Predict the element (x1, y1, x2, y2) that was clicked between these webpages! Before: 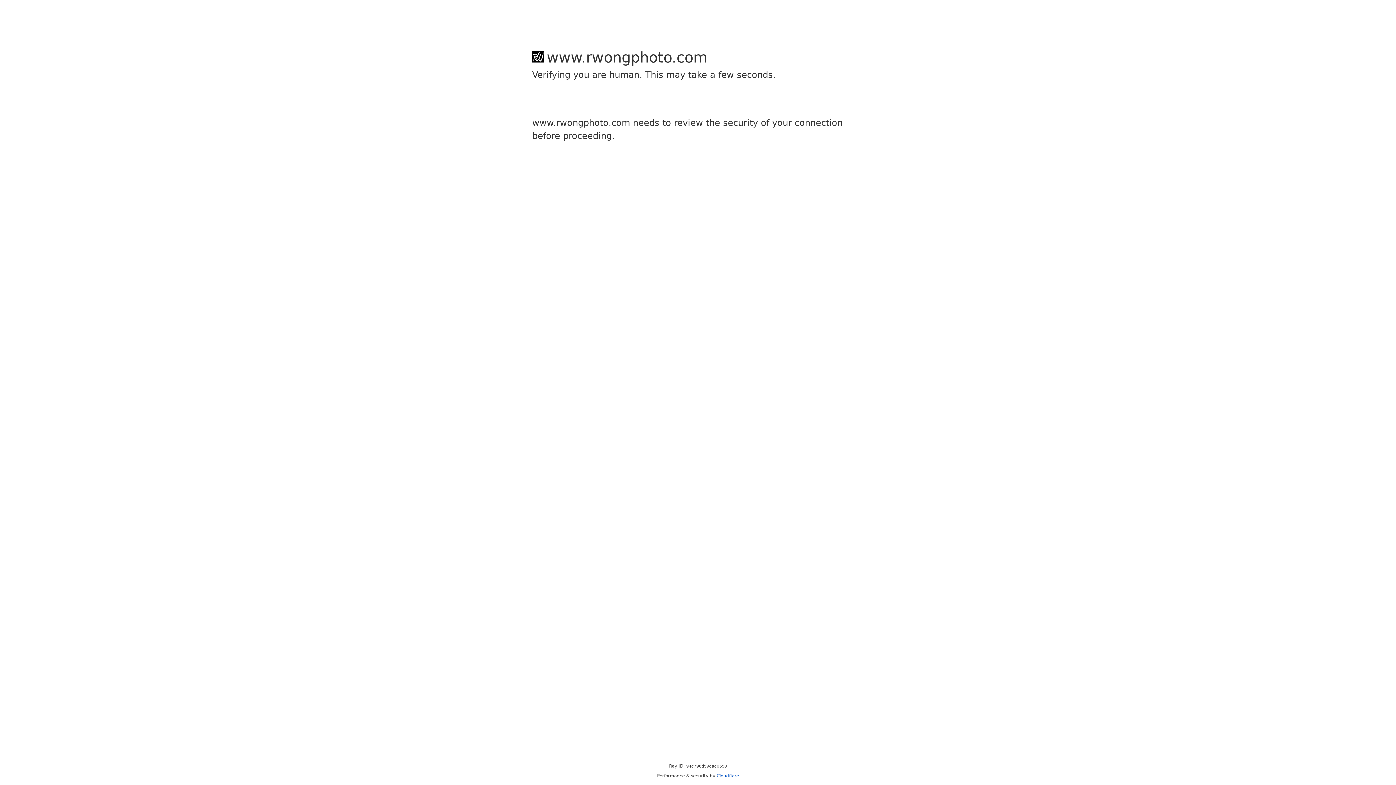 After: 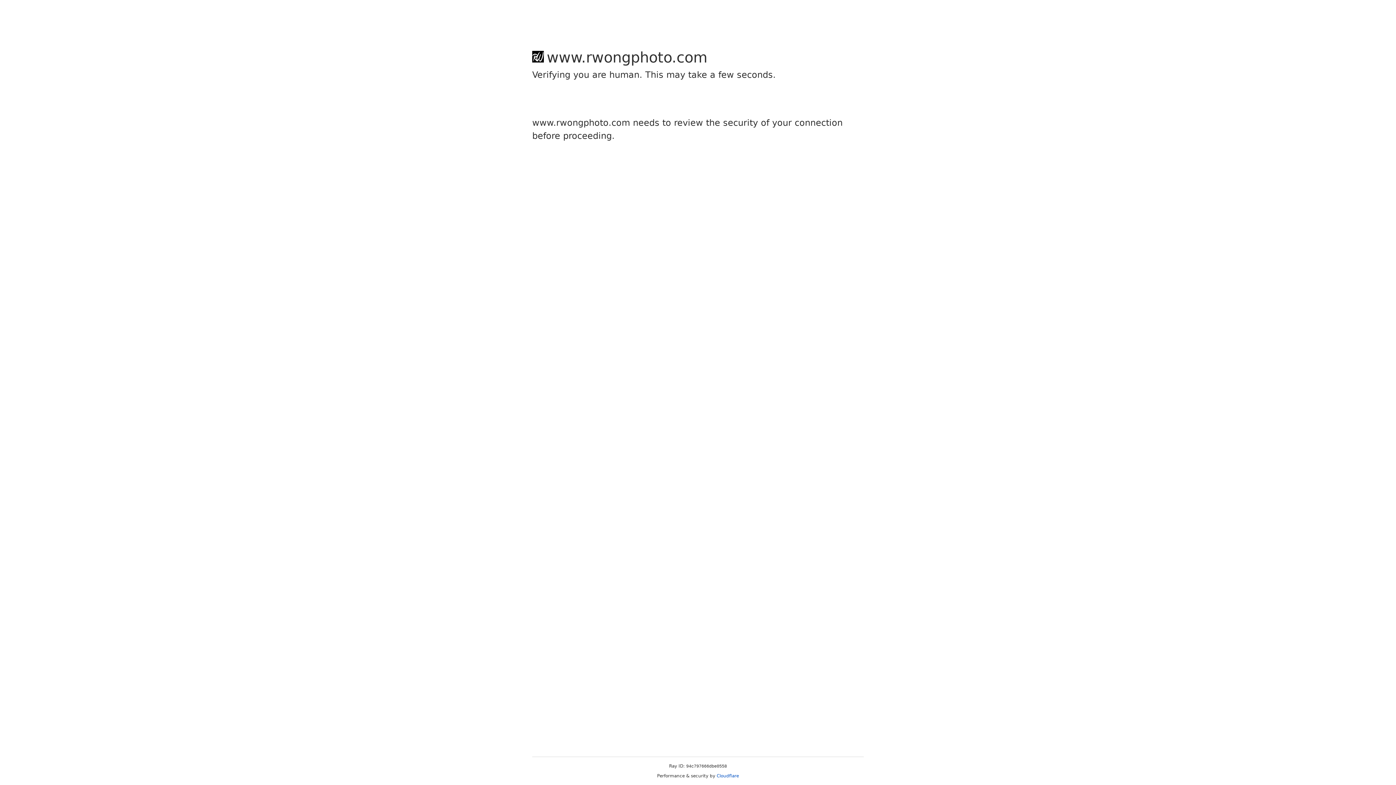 Action: label: Cloudflare bbox: (716, 773, 739, 778)